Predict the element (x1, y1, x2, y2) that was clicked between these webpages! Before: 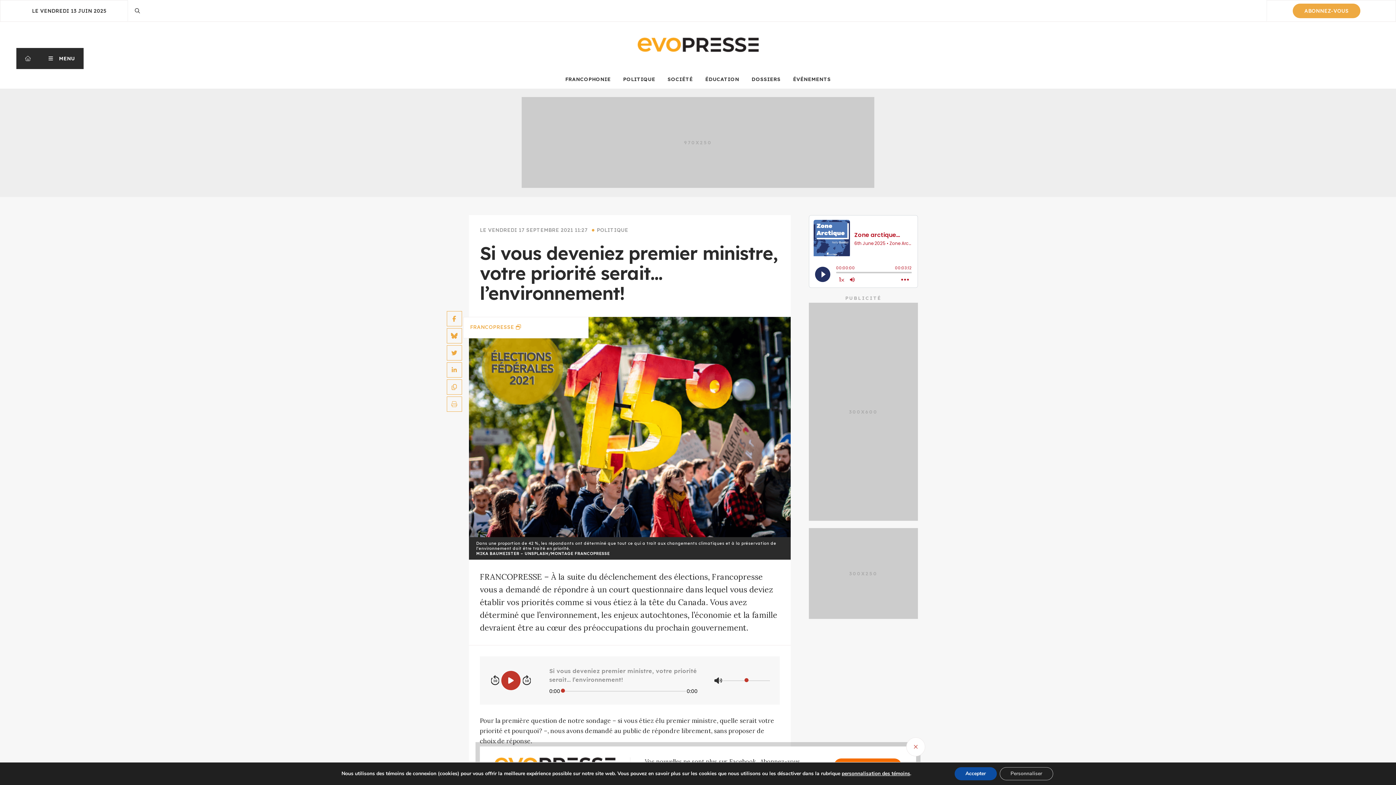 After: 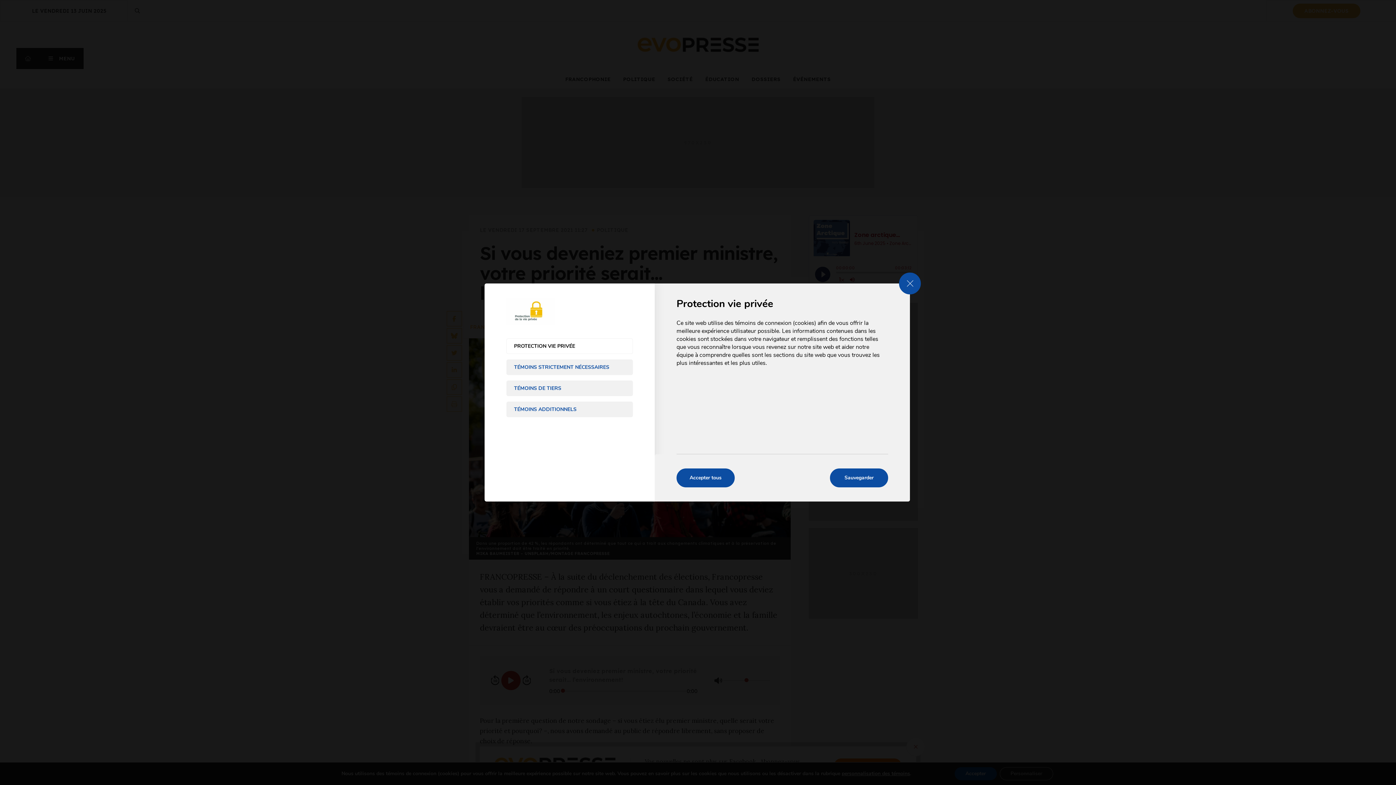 Action: bbox: (999, 767, 1053, 780) label: Personnaliser